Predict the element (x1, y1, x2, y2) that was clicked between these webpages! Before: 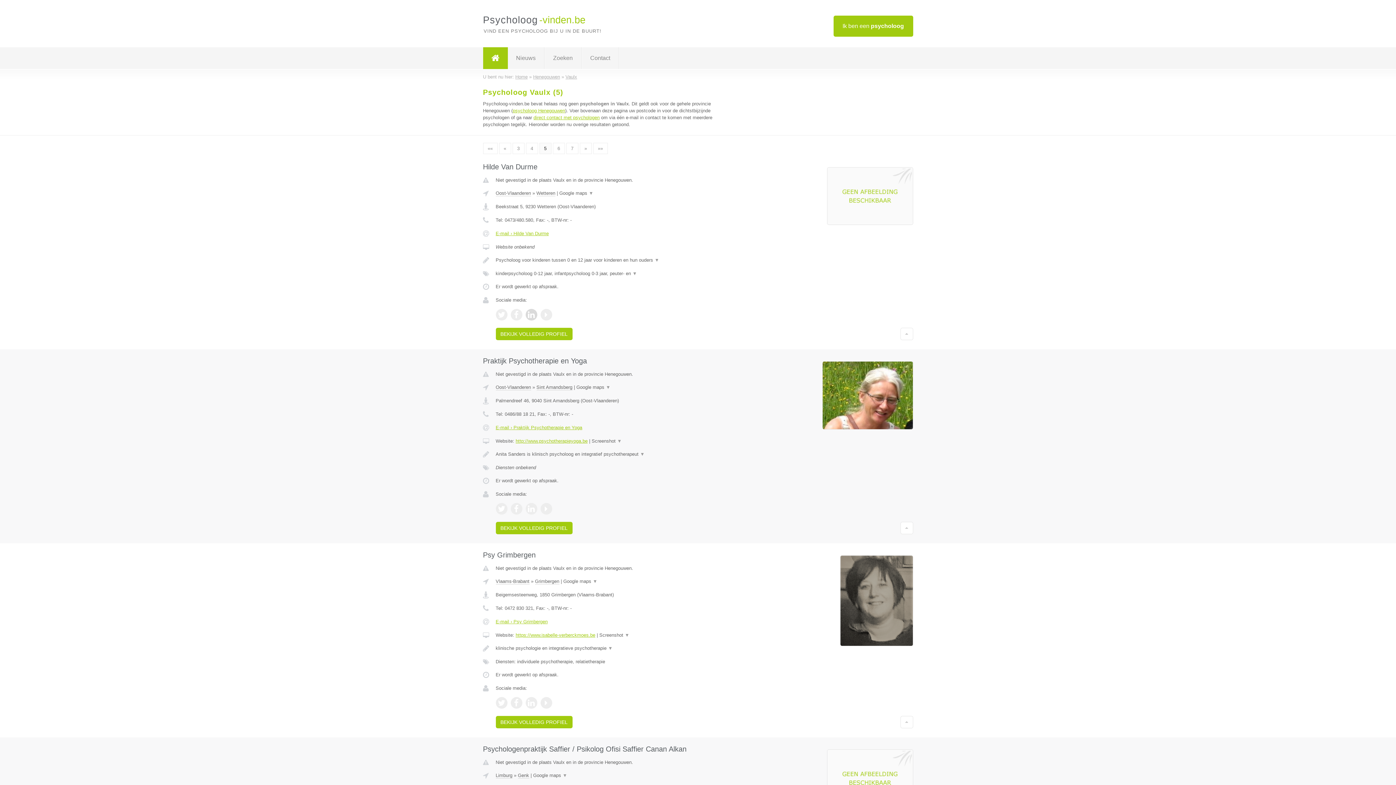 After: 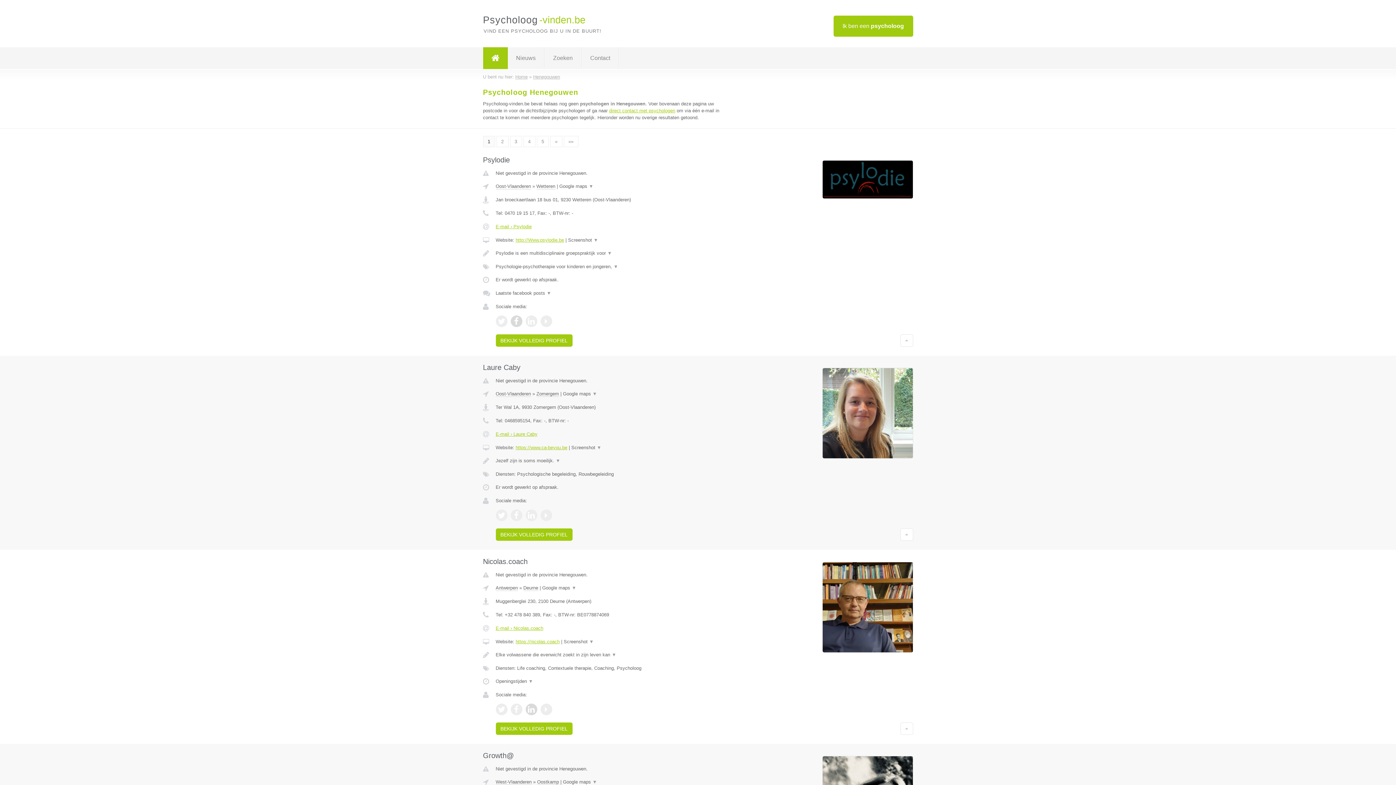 Action: label: Henegouwen bbox: (533, 74, 560, 79)